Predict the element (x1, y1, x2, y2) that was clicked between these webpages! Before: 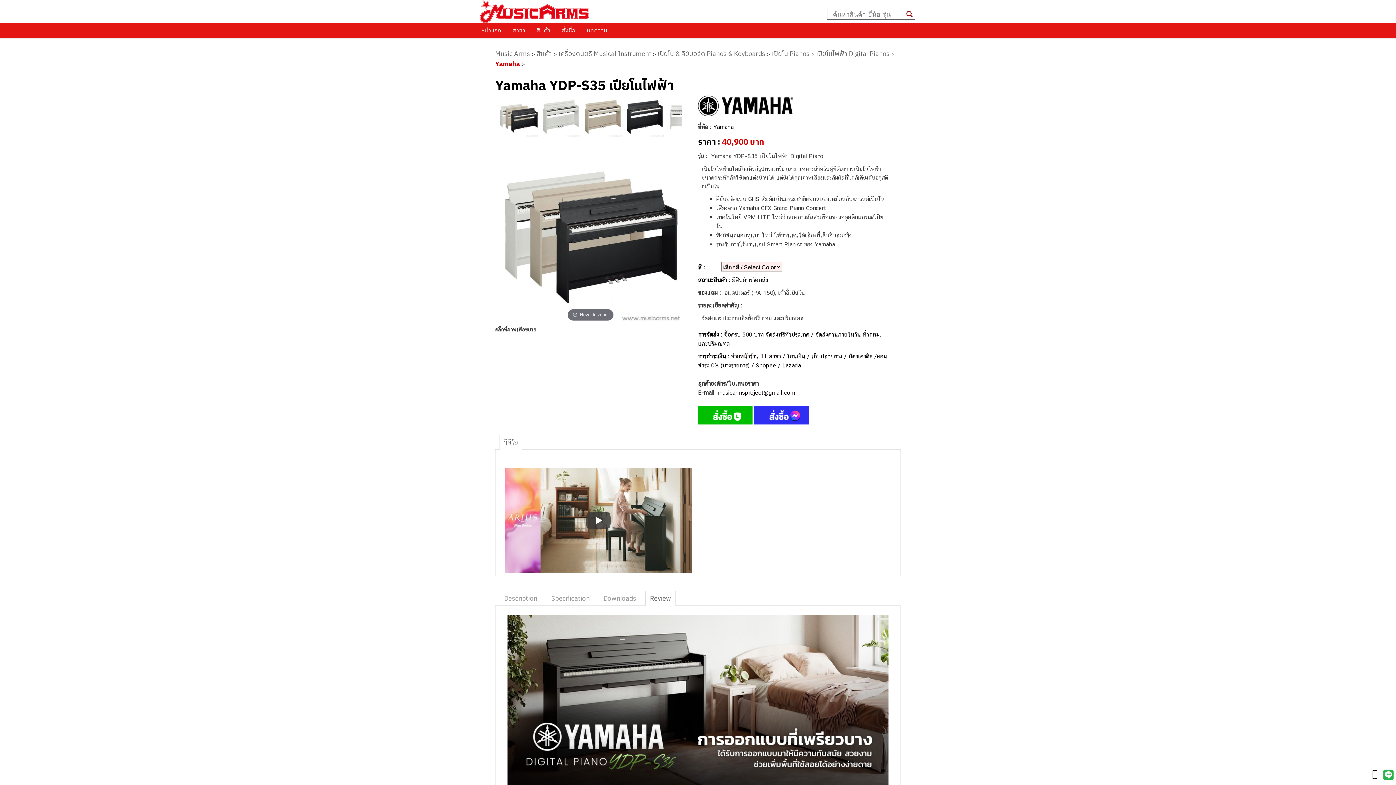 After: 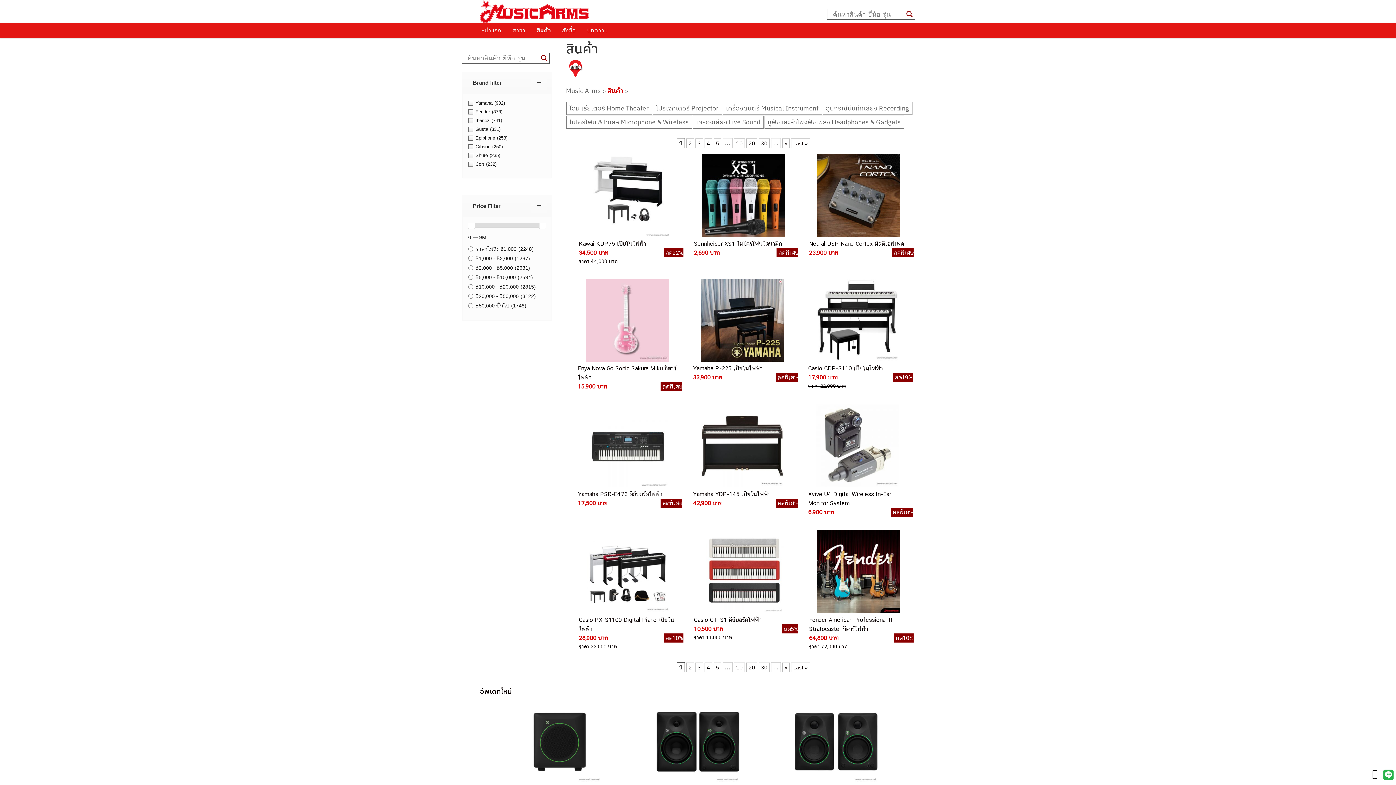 Action: bbox: (531, 22, 556, 37) label: สินค้า